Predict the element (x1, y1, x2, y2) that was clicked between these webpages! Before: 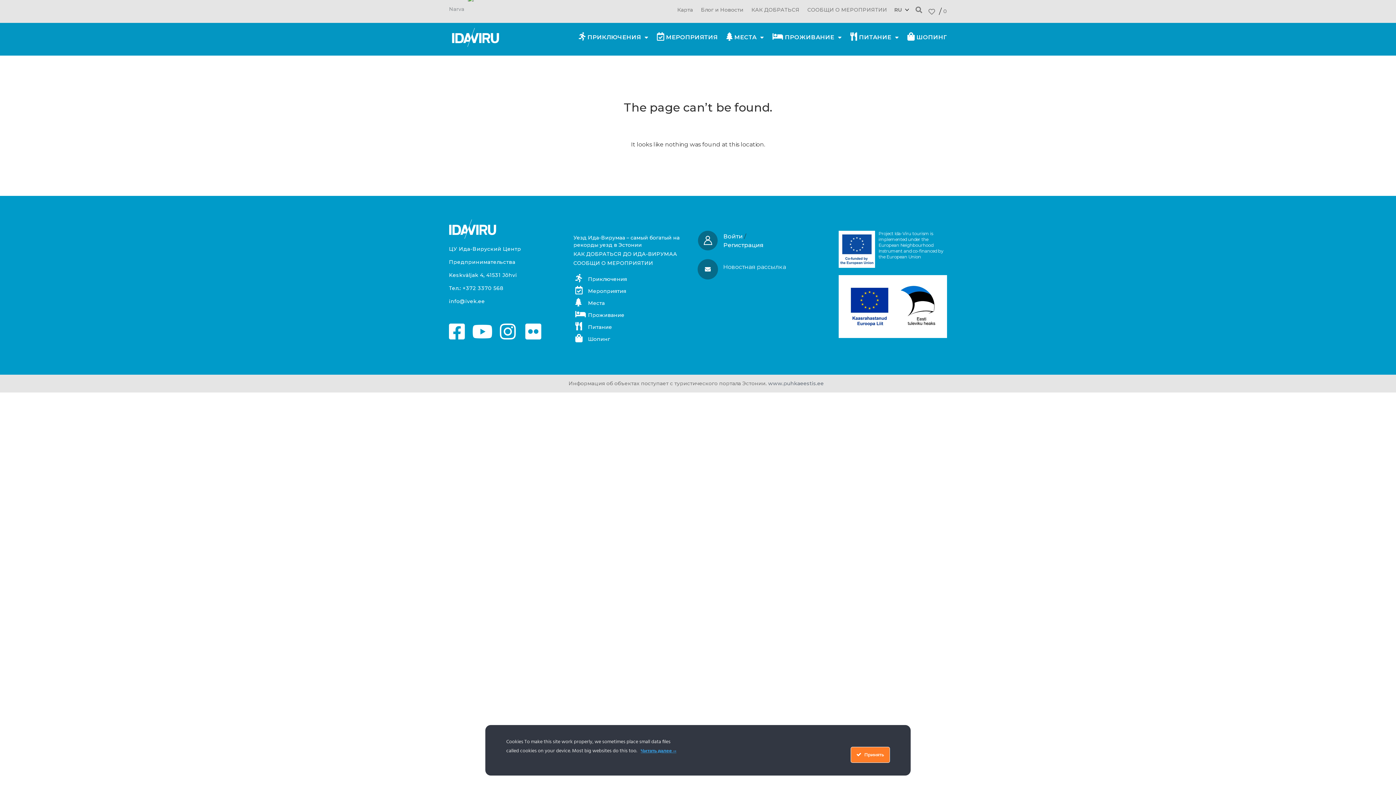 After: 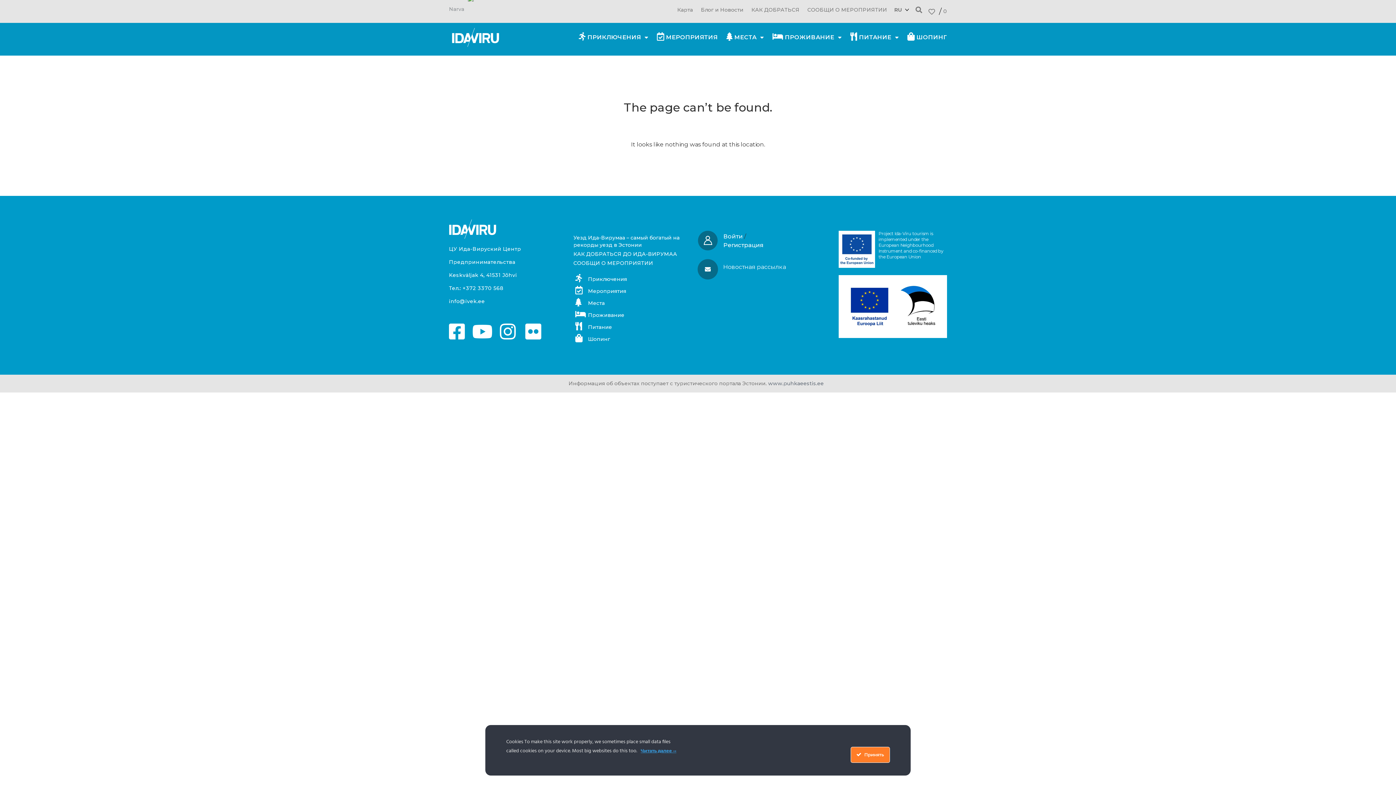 Action: bbox: (473, 322, 491, 340)